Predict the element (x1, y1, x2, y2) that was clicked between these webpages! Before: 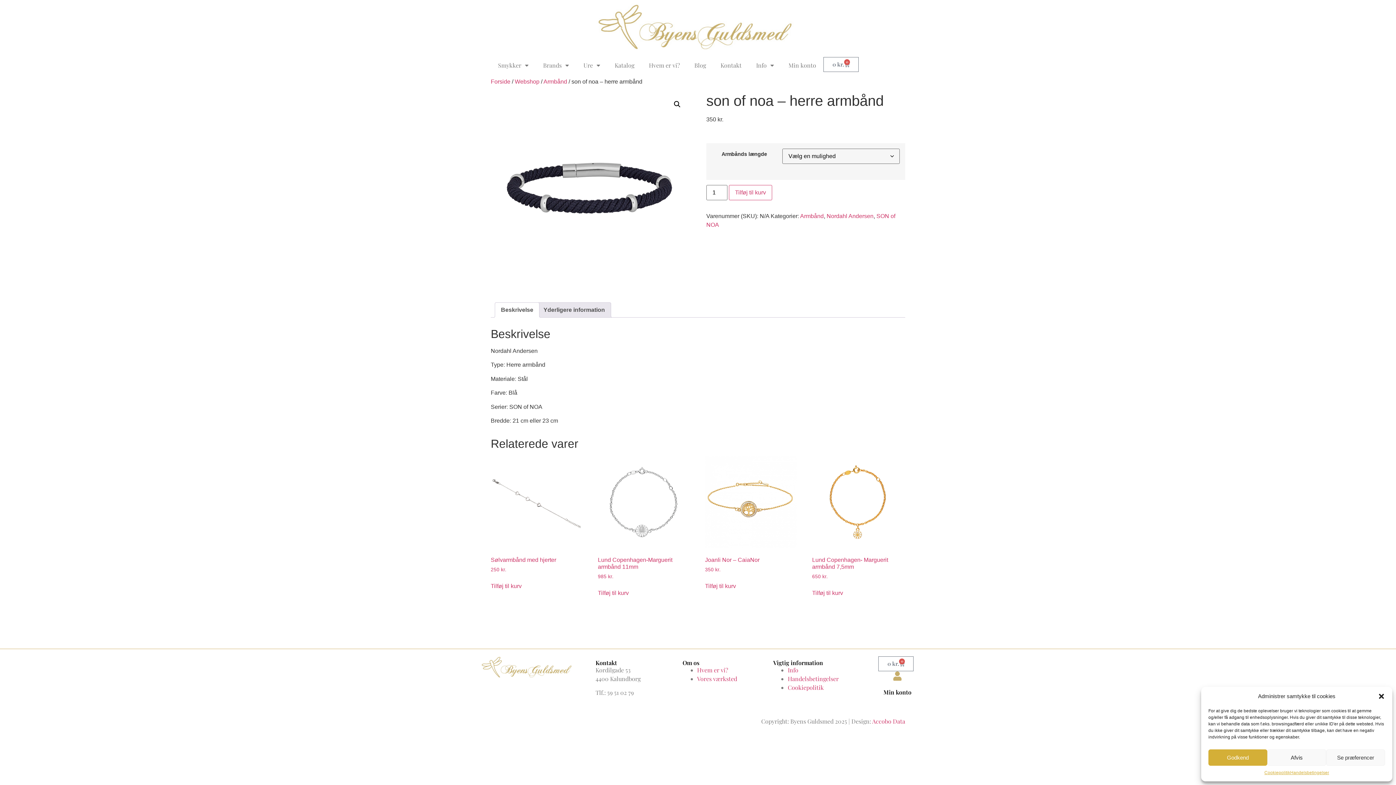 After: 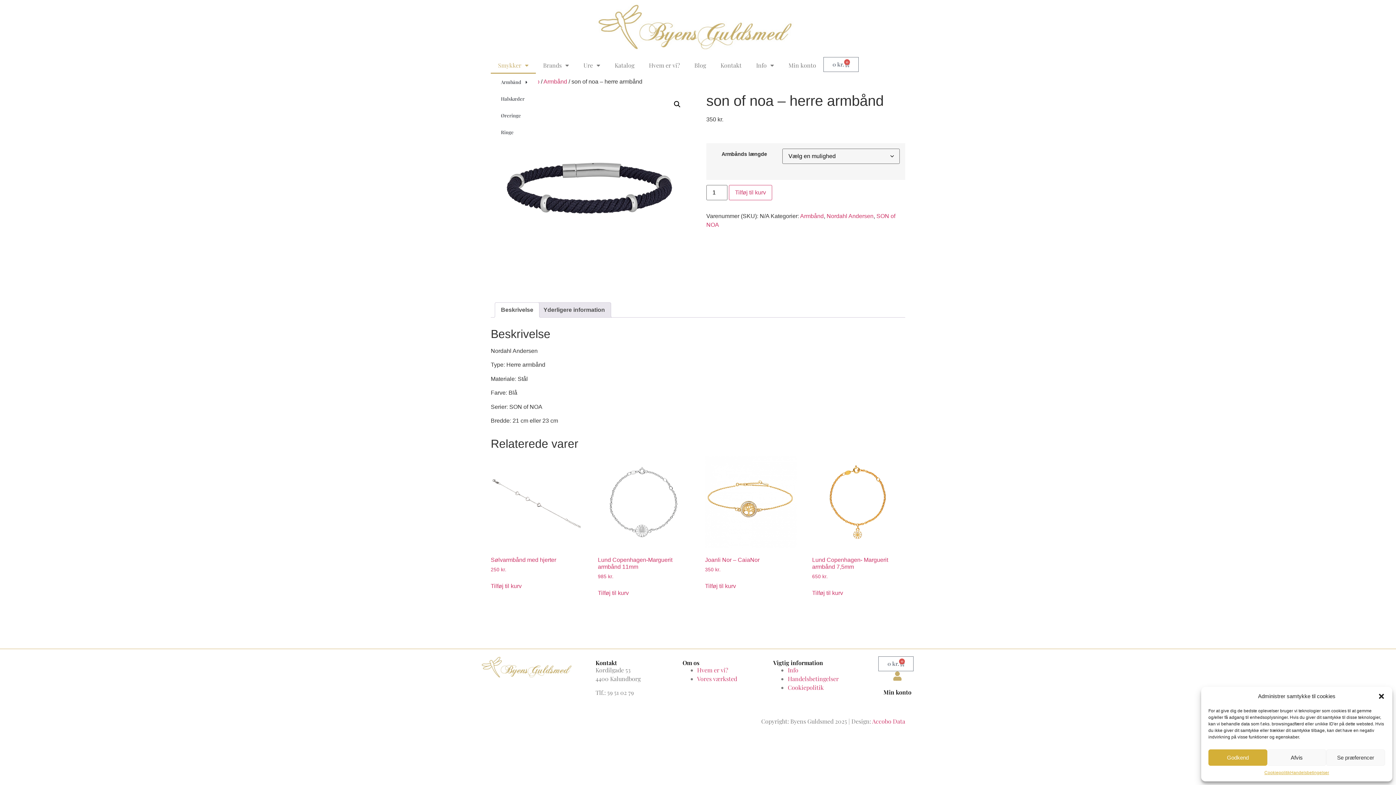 Action: label: Smykker bbox: (490, 57, 536, 73)